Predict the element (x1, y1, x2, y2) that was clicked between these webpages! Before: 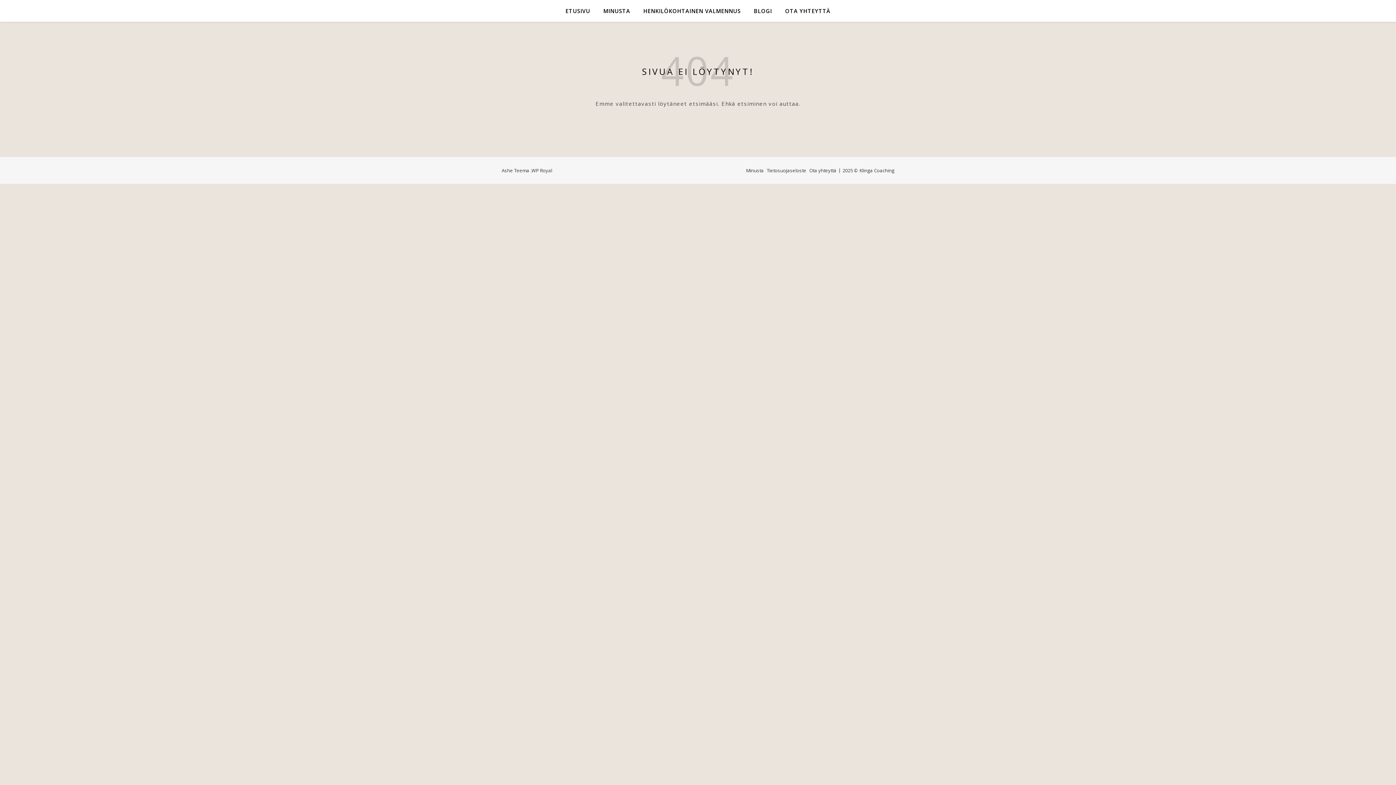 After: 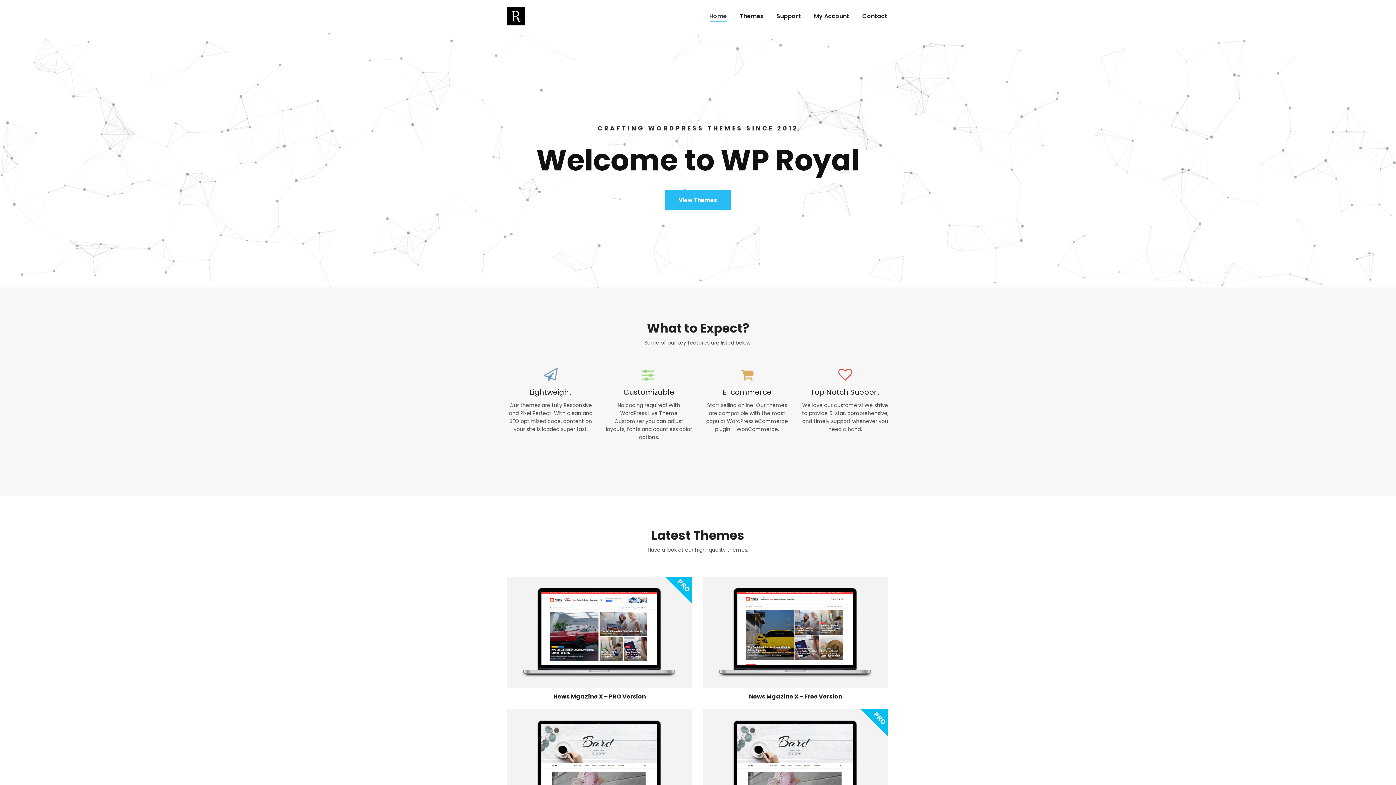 Action: bbox: (531, 167, 552, 173) label: WP Royal